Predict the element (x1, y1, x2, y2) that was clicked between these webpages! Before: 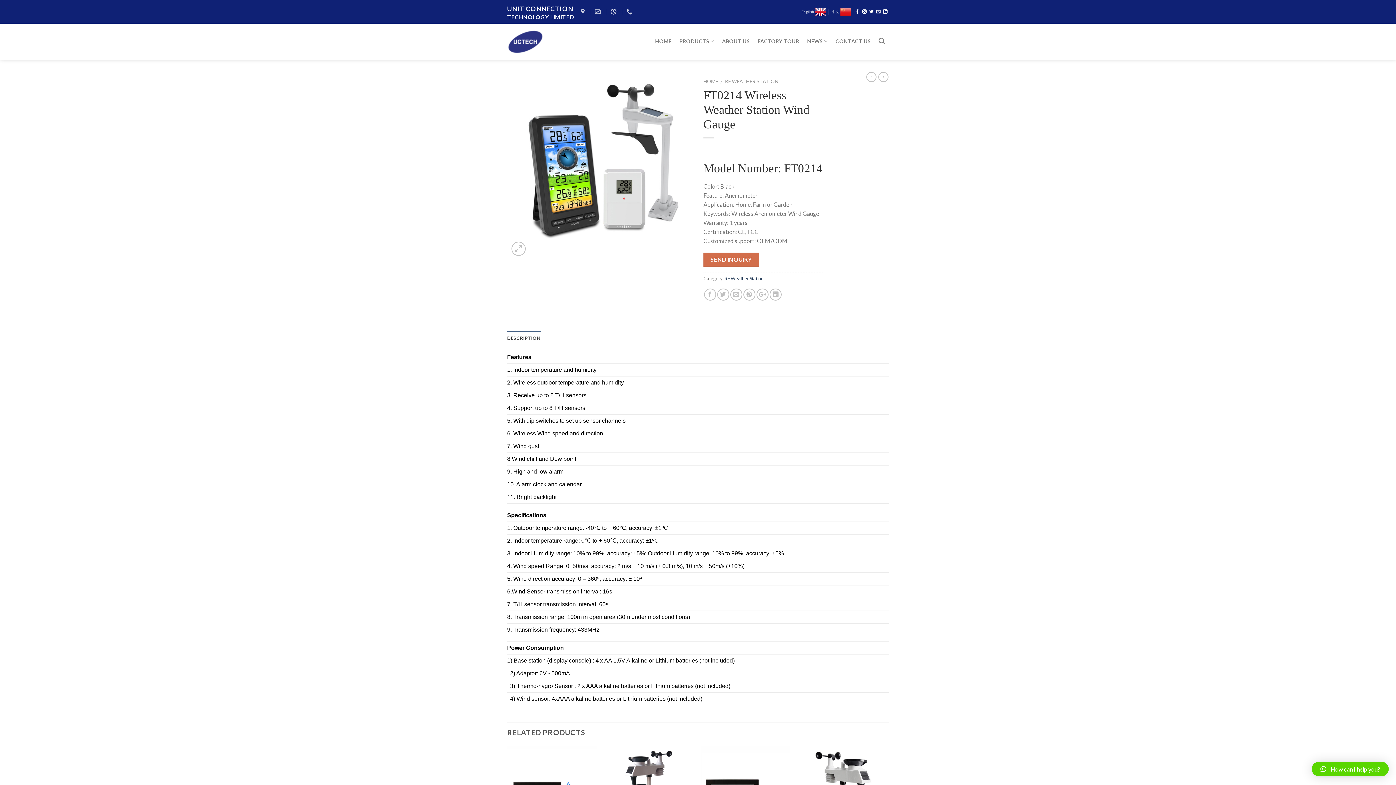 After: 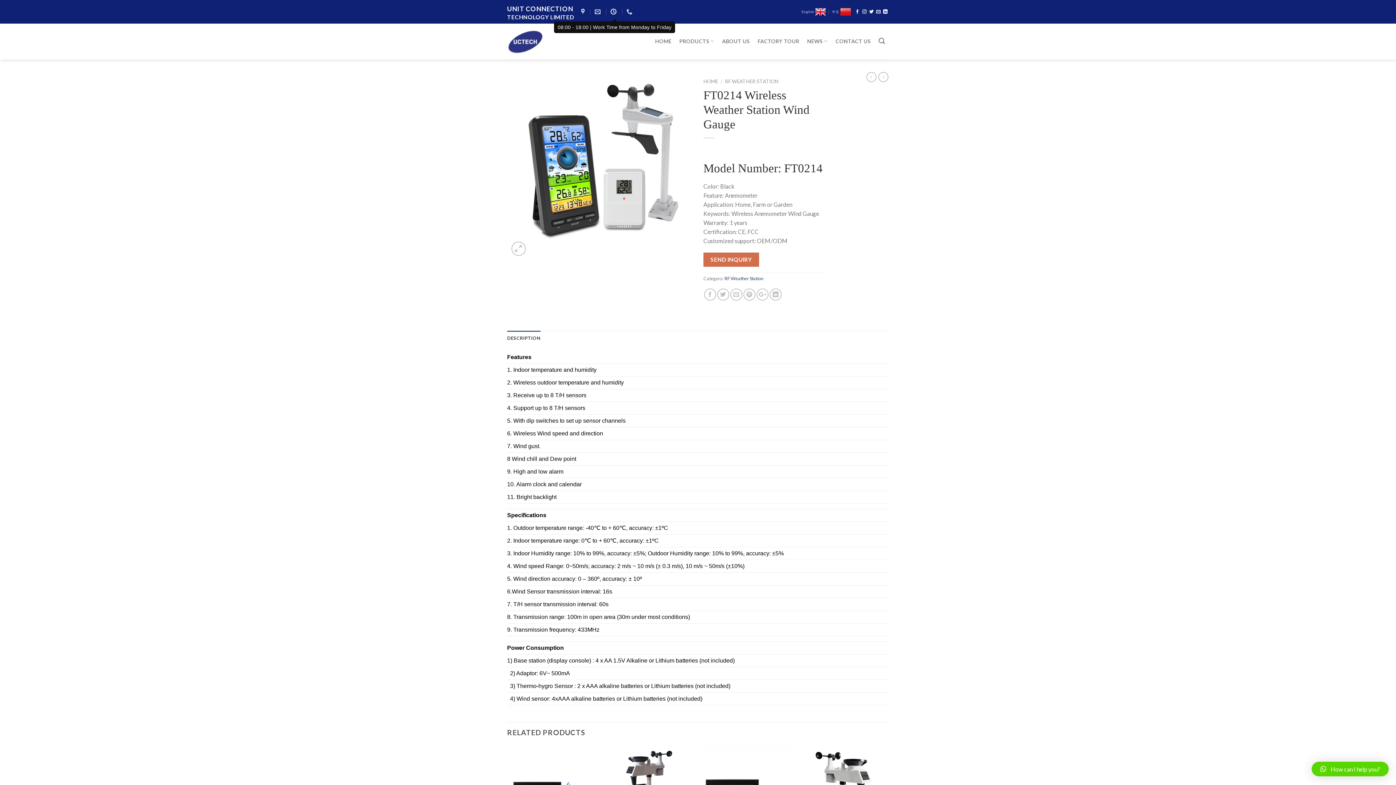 Action: bbox: (610, 6, 618, 17)